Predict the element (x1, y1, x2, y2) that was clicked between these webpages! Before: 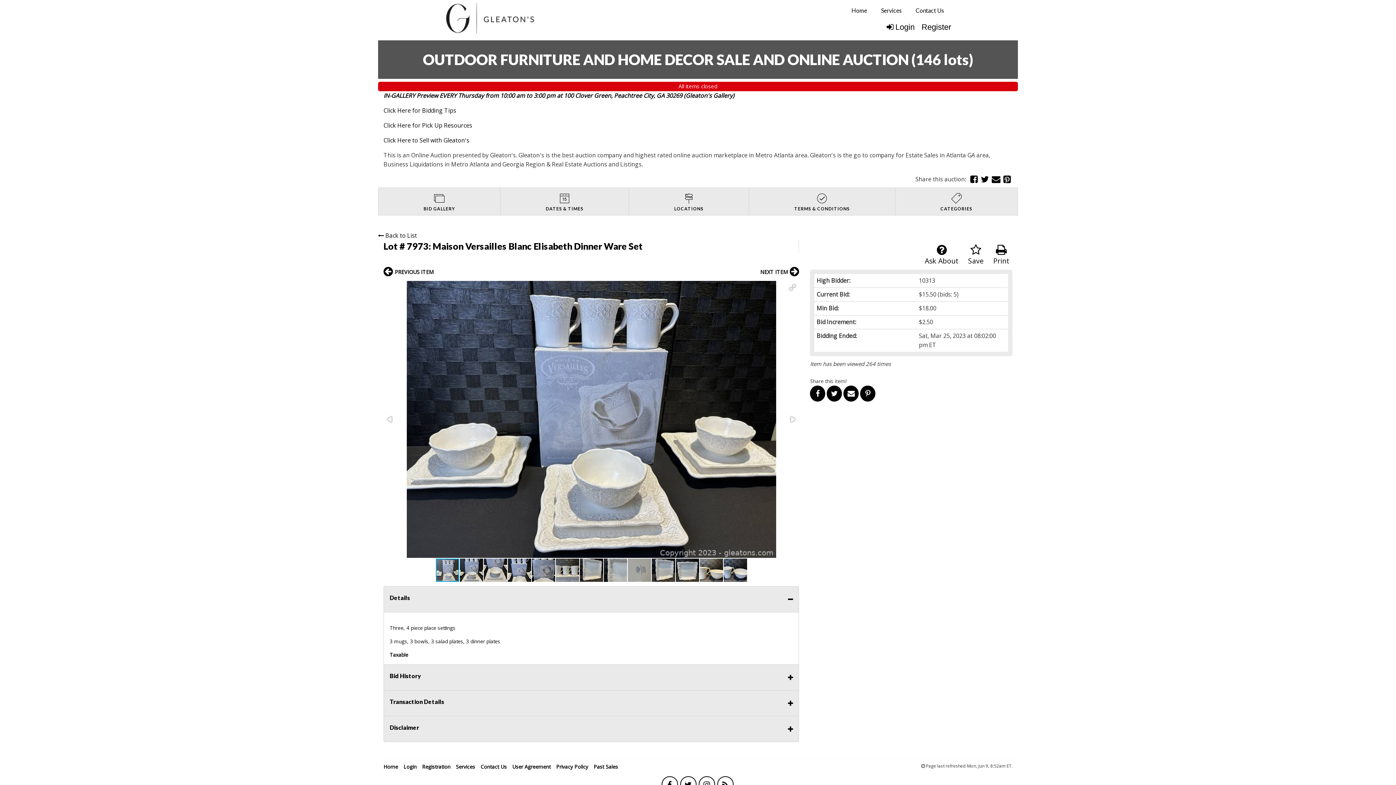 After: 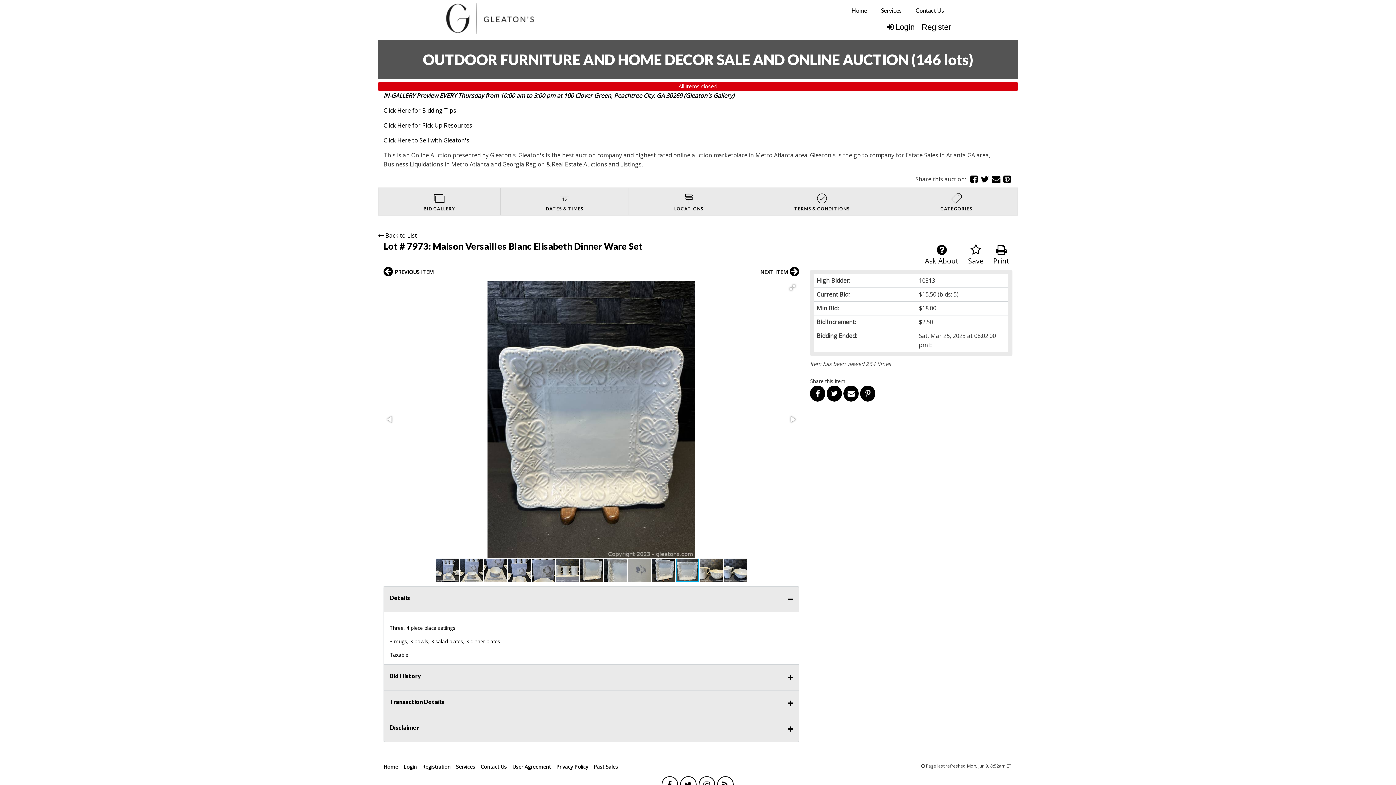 Action: bbox: (675, 558, 699, 582)